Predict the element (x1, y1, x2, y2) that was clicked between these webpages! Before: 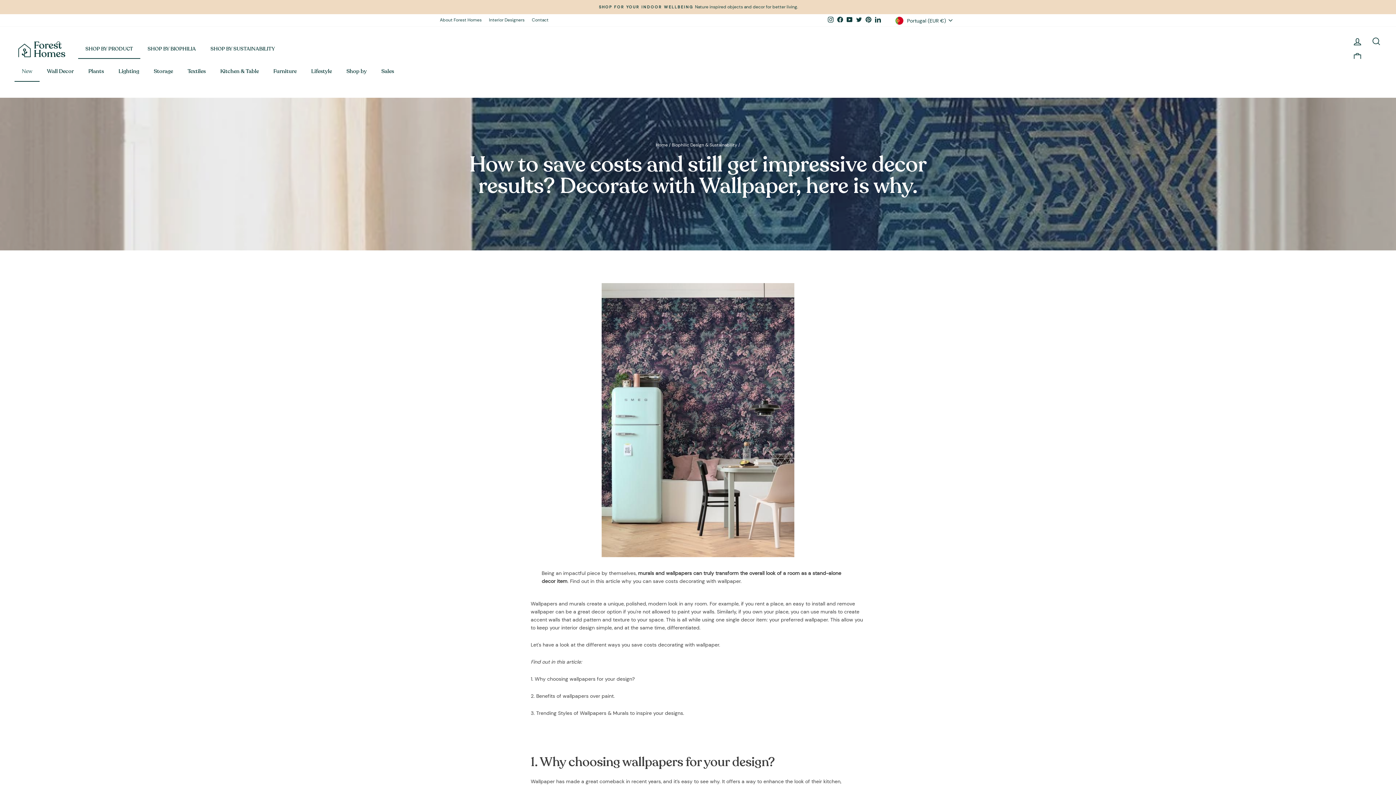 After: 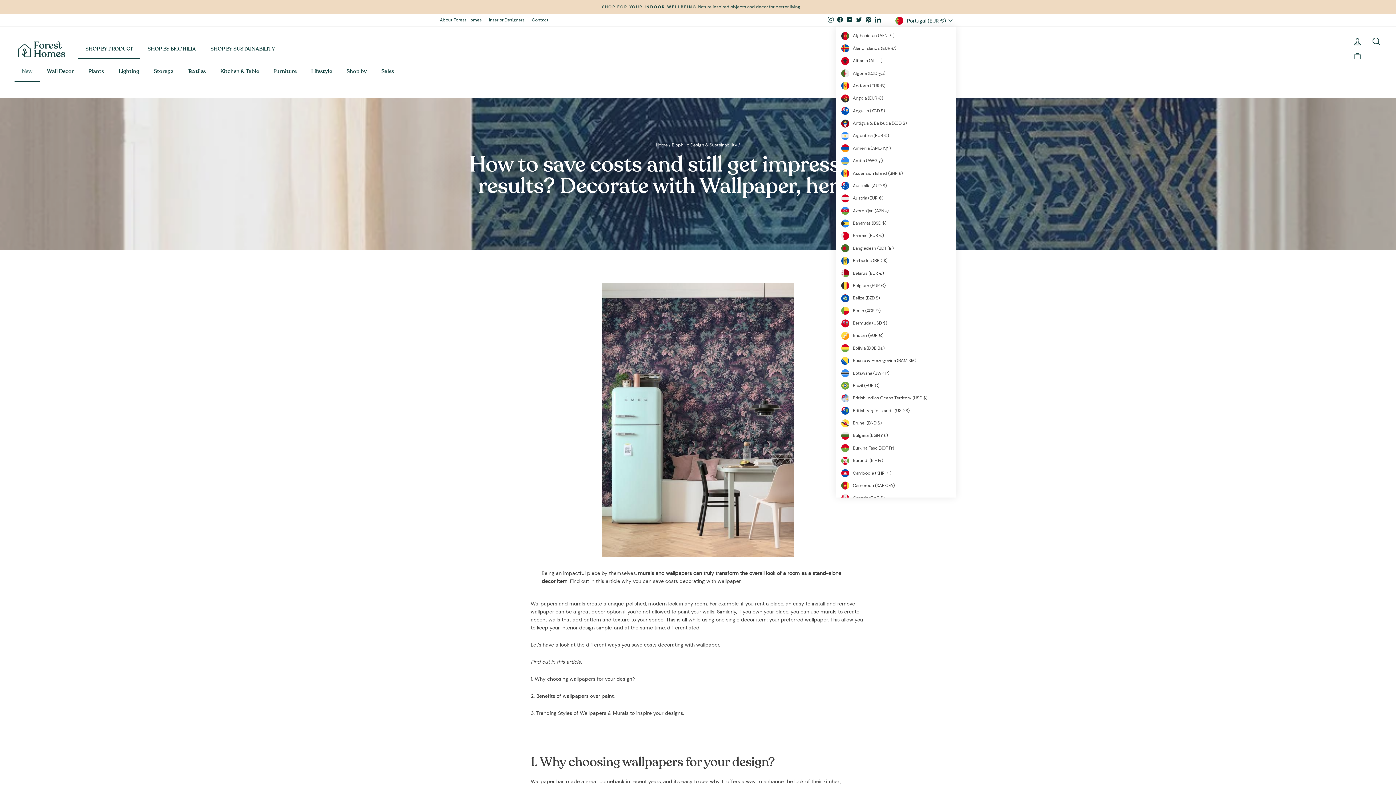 Action: label: Portugal (EUR €) bbox: (893, 14, 956, 26)